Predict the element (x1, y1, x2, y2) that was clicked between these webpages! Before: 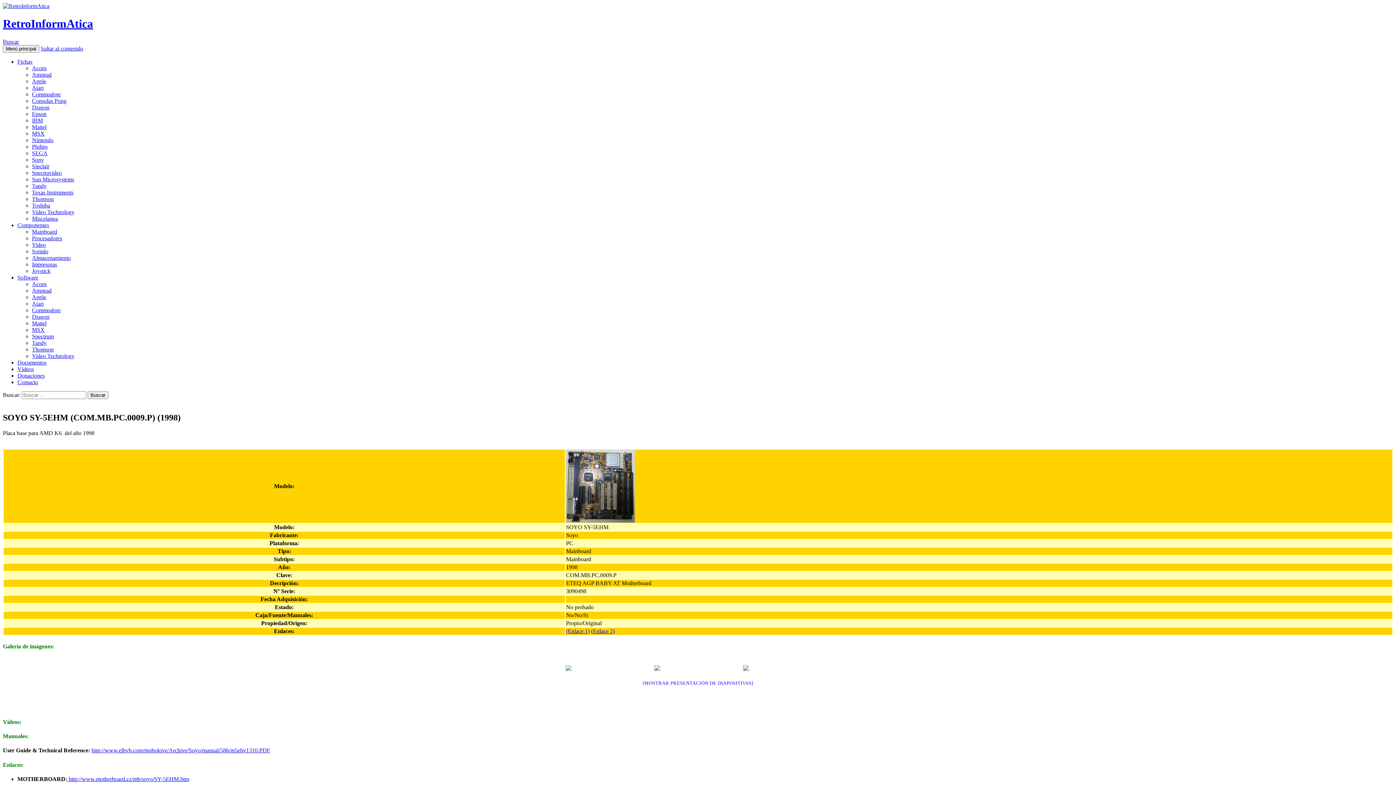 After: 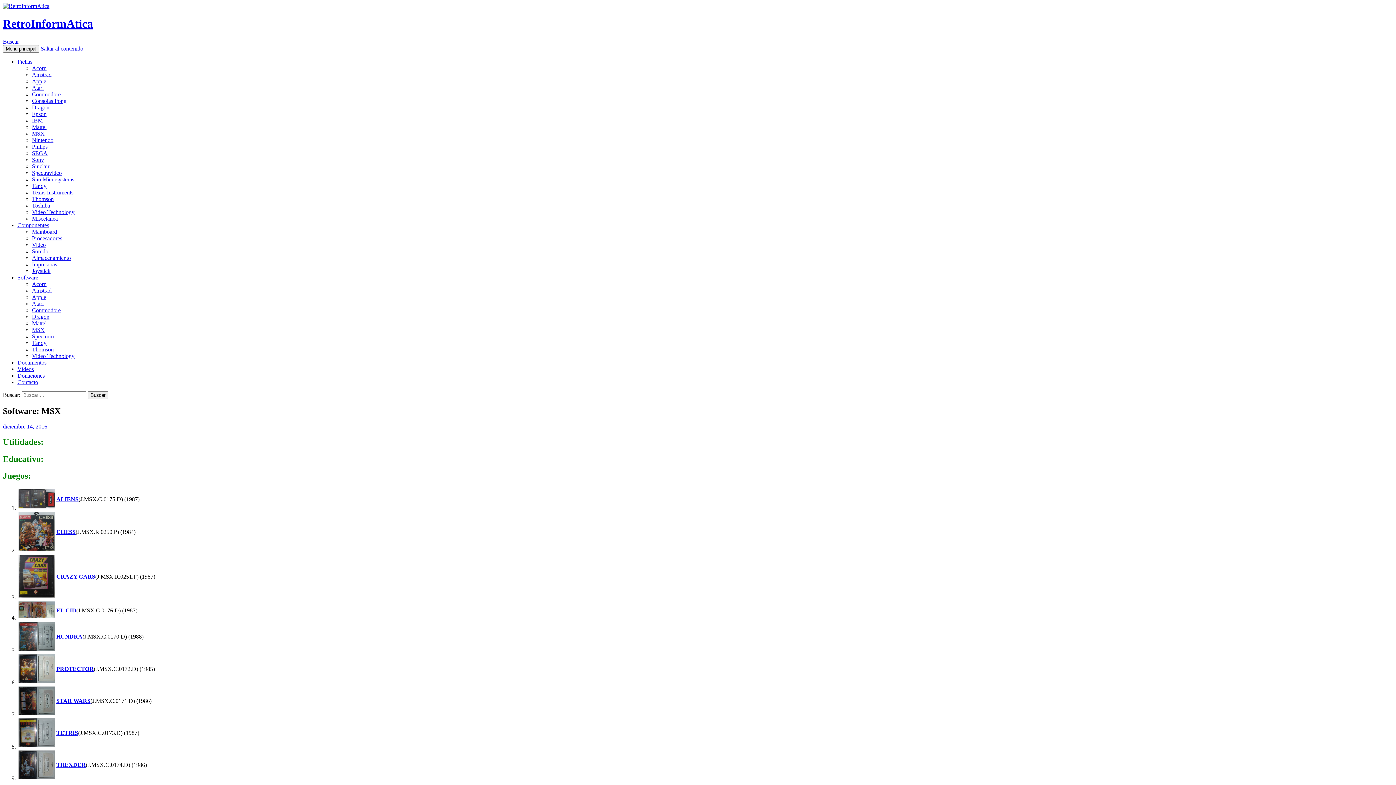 Action: label: MSX bbox: (32, 326, 44, 333)